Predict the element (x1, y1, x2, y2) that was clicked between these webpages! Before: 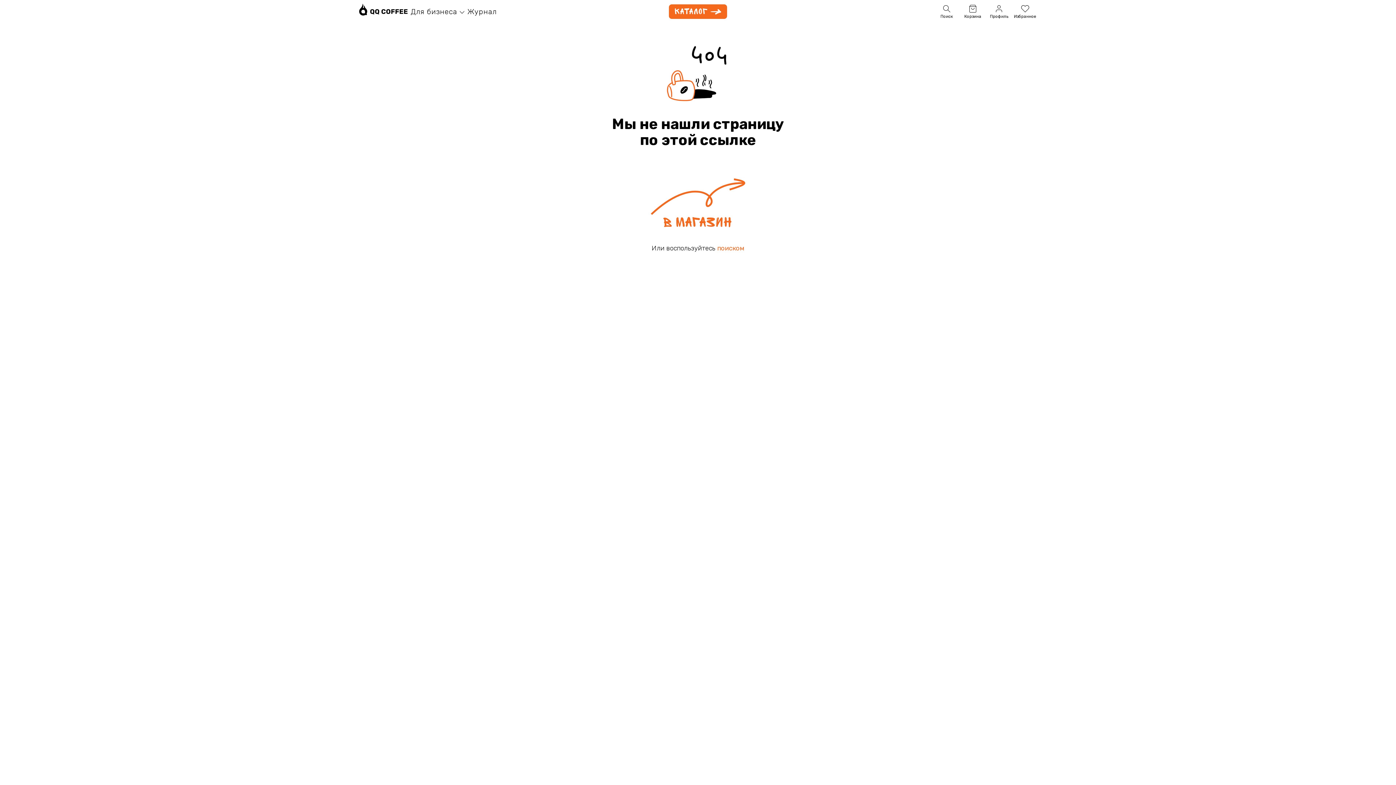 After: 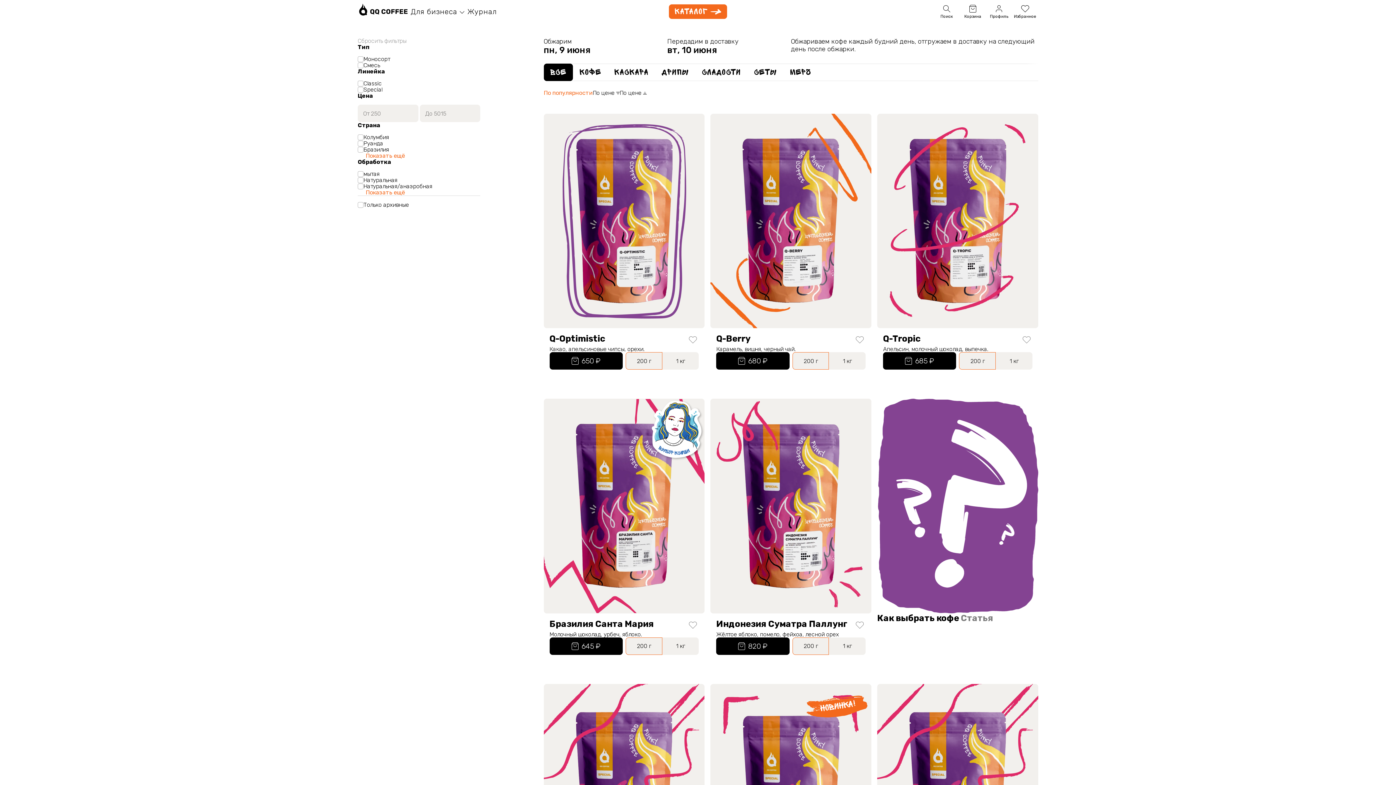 Action: label: Каталог bbox: (669, 4, 727, 18)